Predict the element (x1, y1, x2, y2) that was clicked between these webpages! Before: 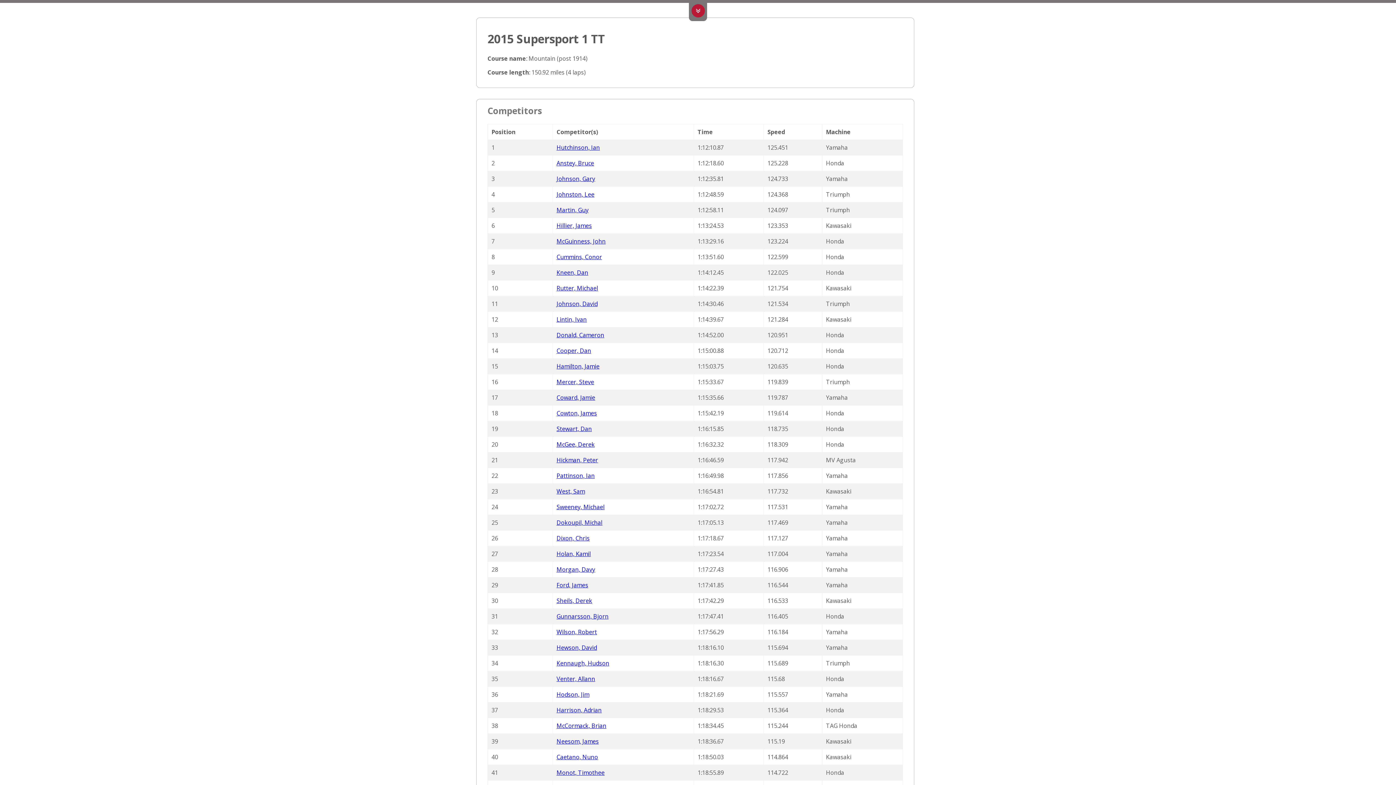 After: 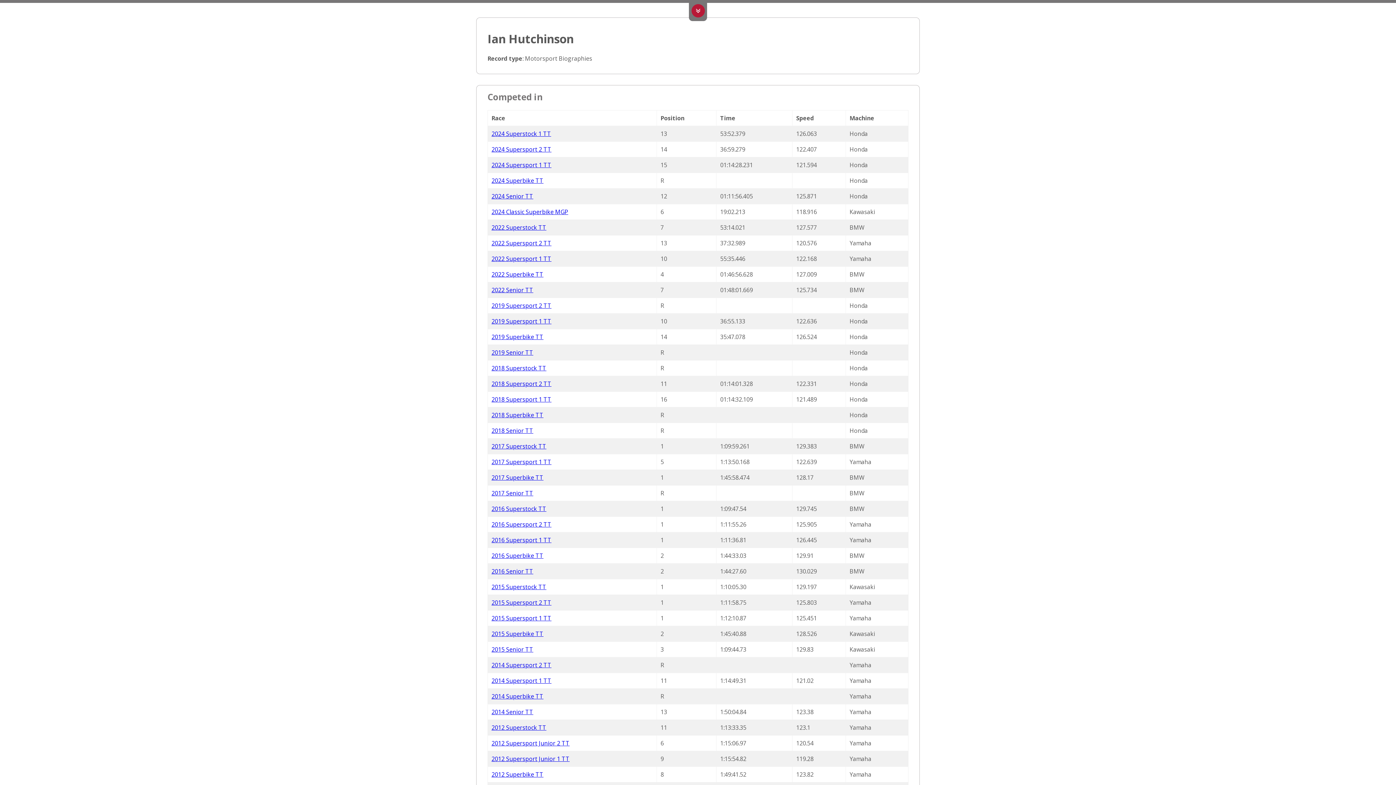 Action: label: Hutchinson, Ian bbox: (556, 143, 600, 151)